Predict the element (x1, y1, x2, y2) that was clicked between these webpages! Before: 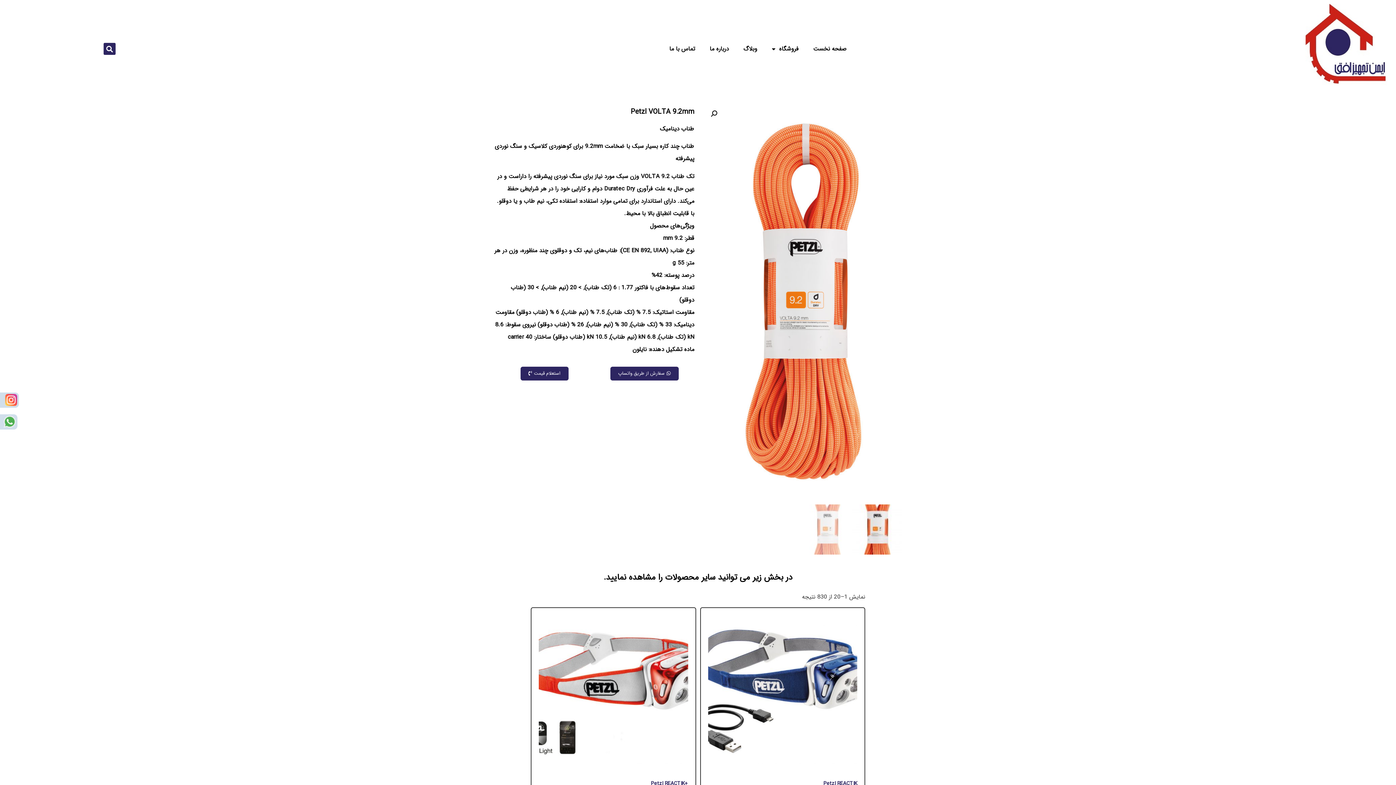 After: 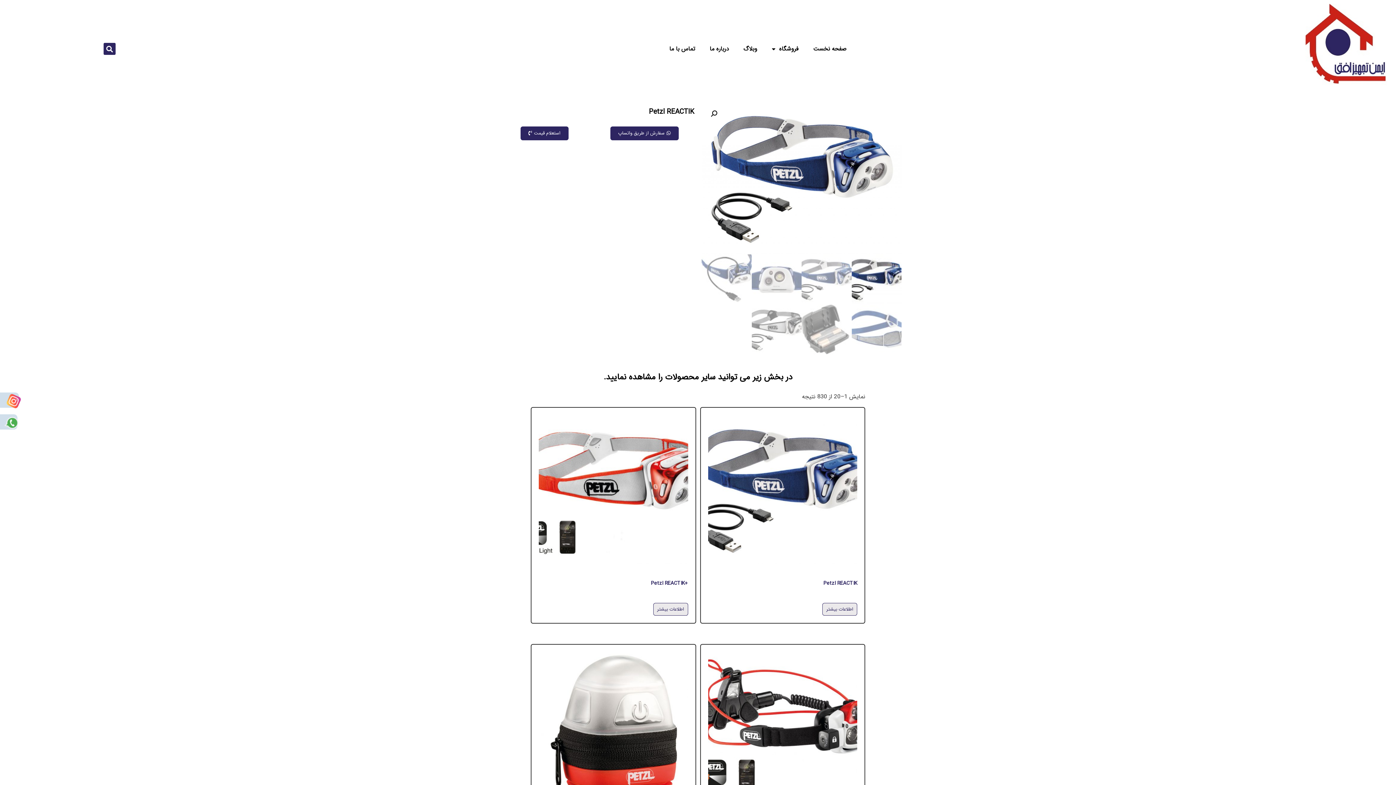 Action: label: Petzl REACTIK bbox: (708, 615, 857, 792)